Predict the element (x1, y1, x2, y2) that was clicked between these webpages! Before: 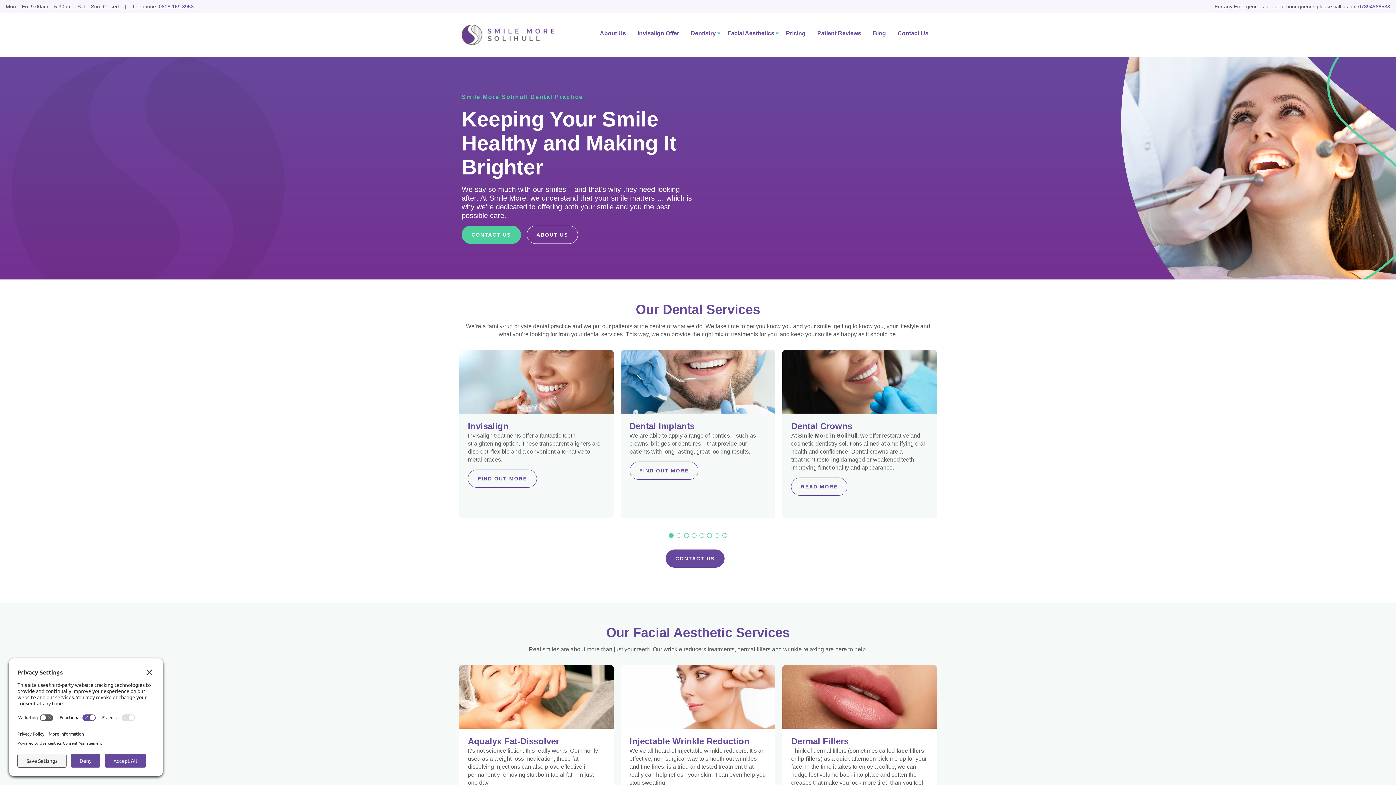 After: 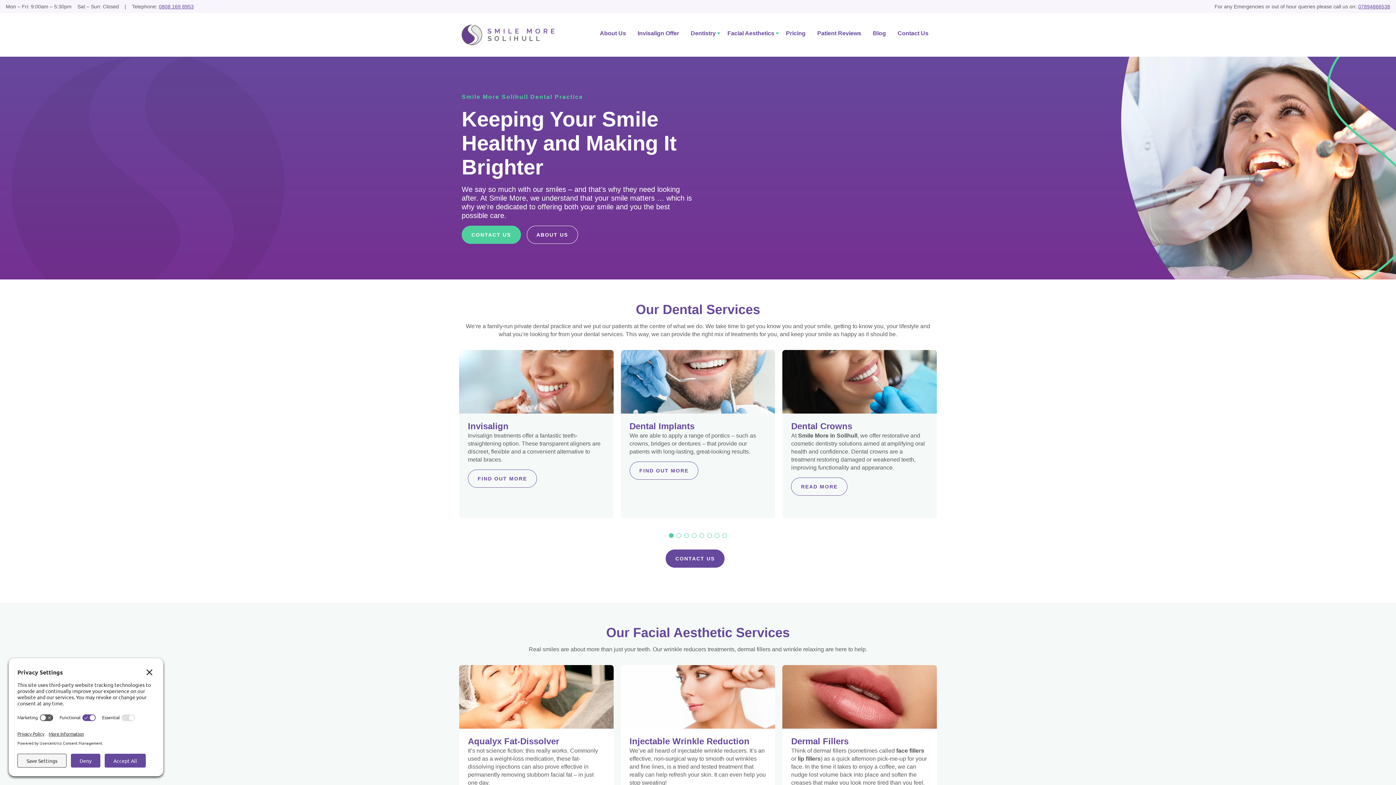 Action: bbox: (461, 24, 554, 45) label: Logo Link to Homepage